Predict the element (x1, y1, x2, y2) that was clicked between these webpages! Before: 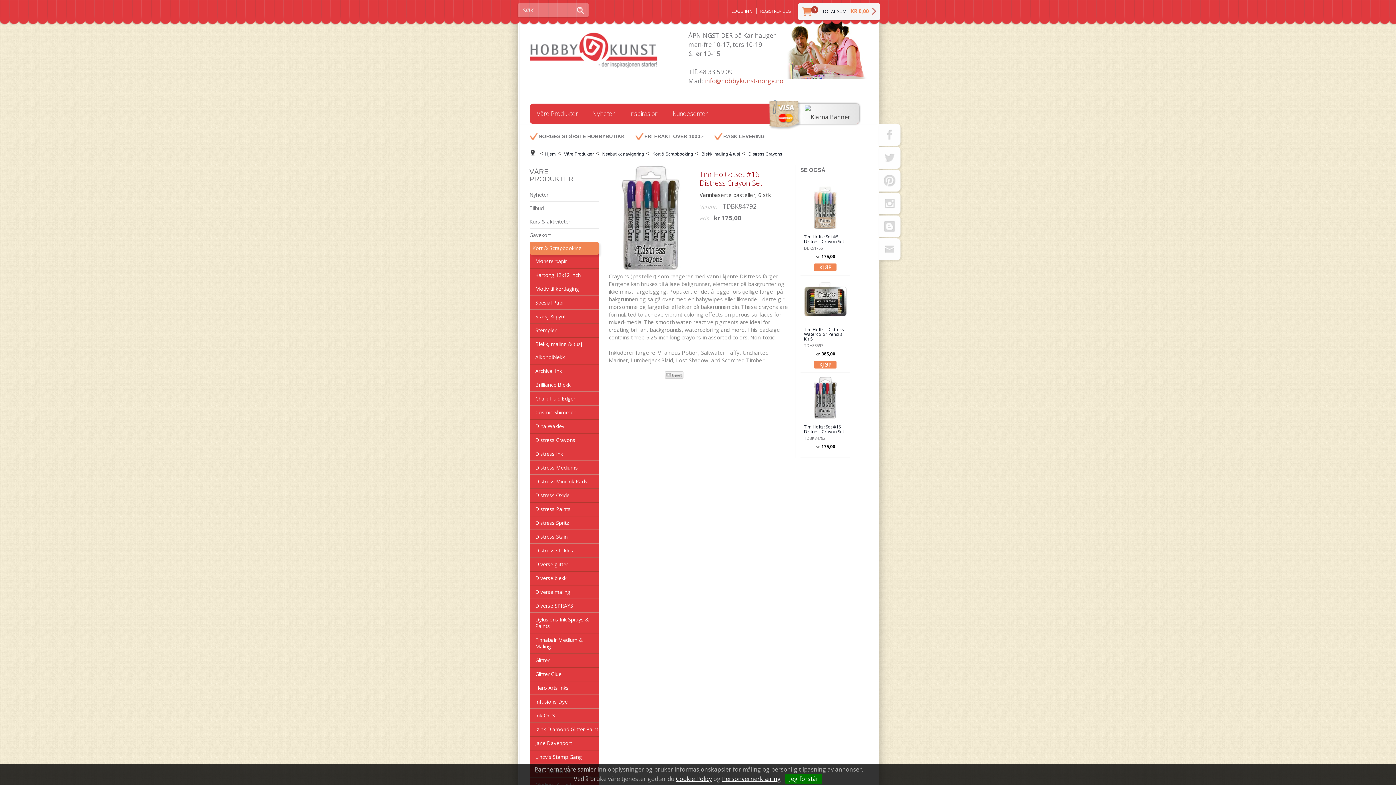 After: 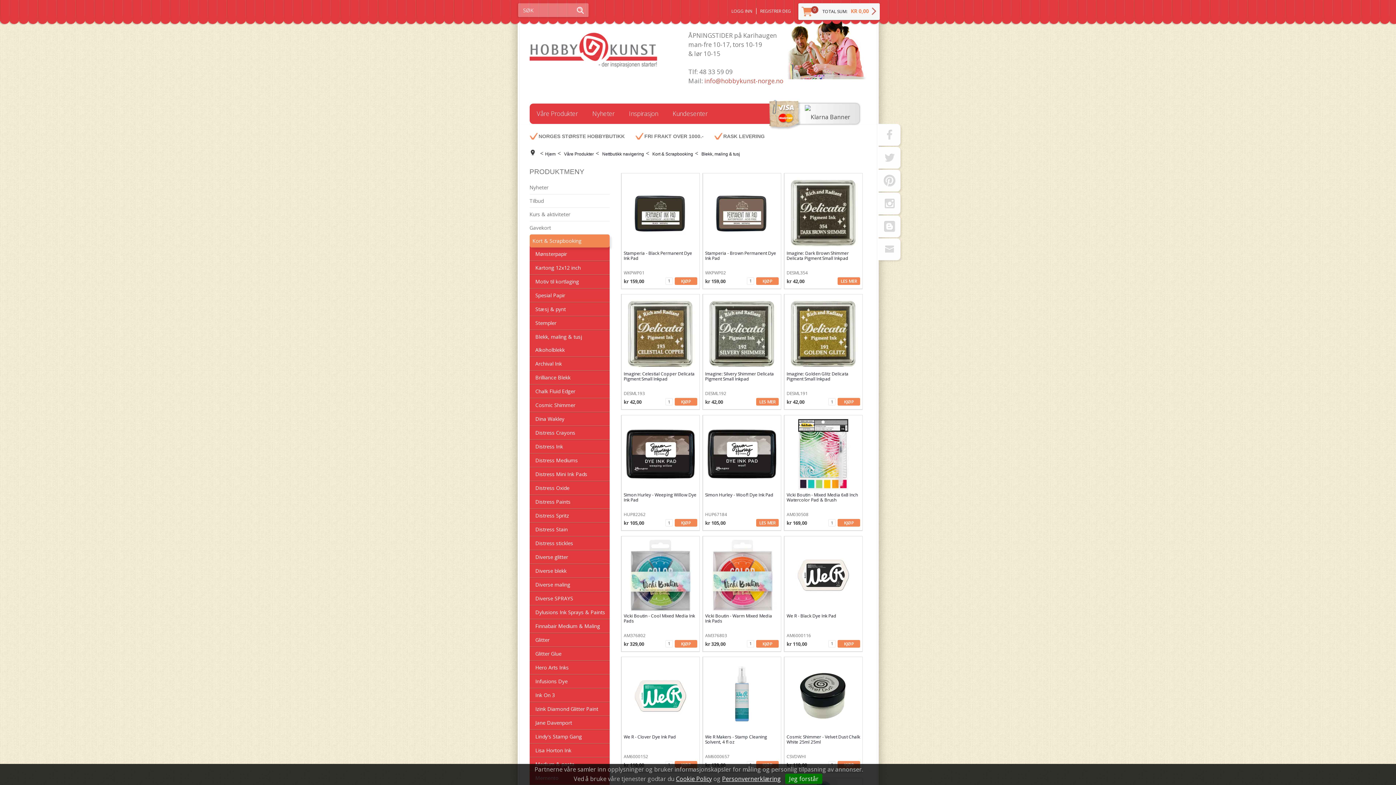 Action: label: Diverse blekk bbox: (529, 572, 598, 585)